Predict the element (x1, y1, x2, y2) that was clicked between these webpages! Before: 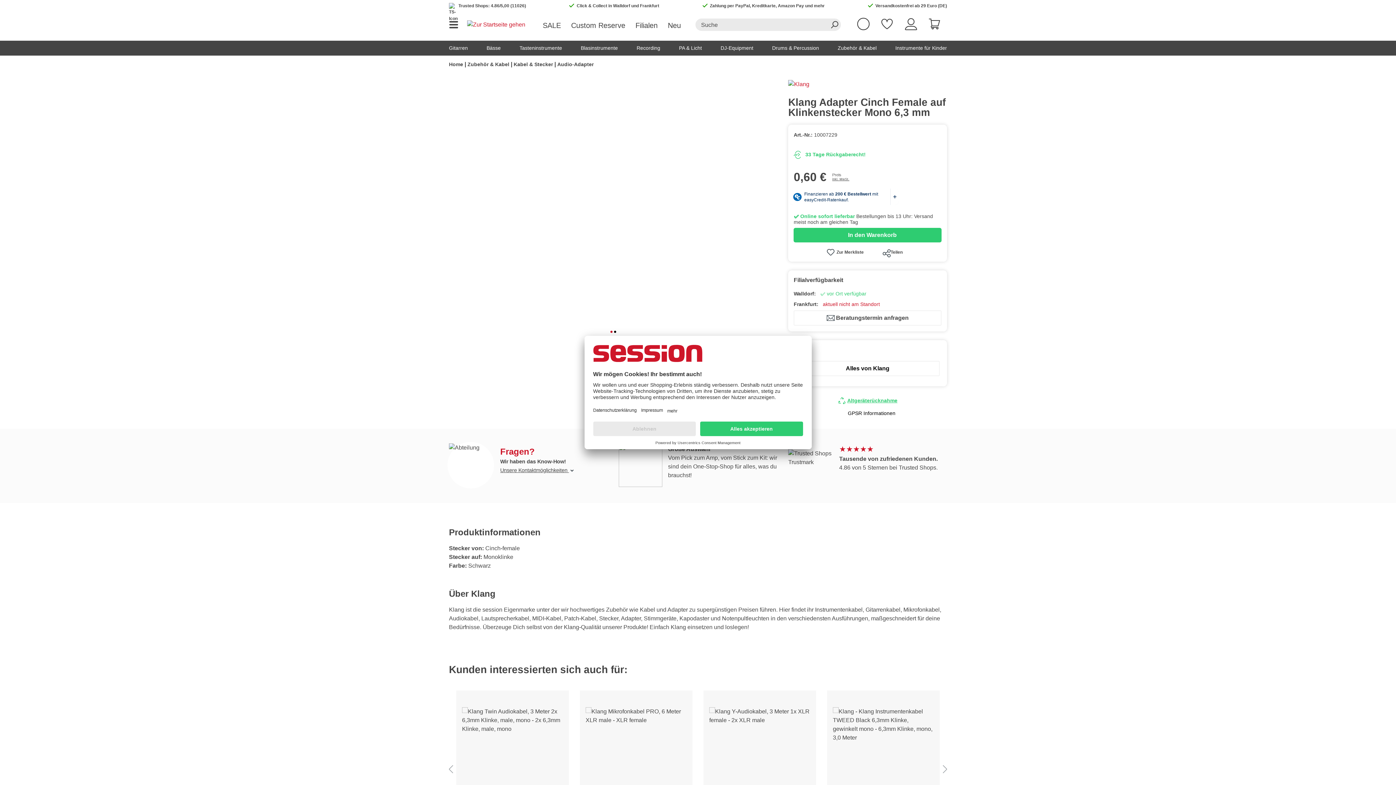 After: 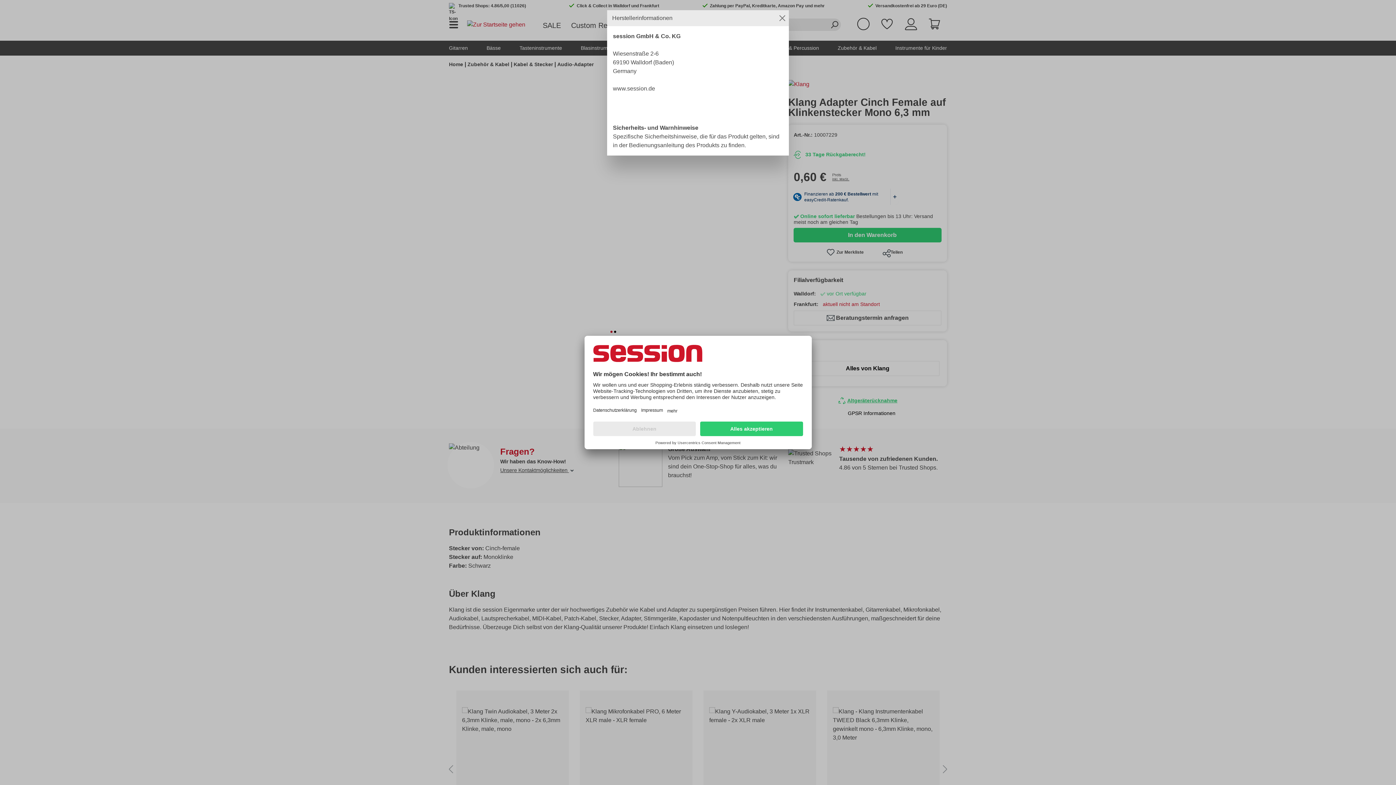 Action: label: GPSR Informationen bbox: (848, 408, 895, 423)